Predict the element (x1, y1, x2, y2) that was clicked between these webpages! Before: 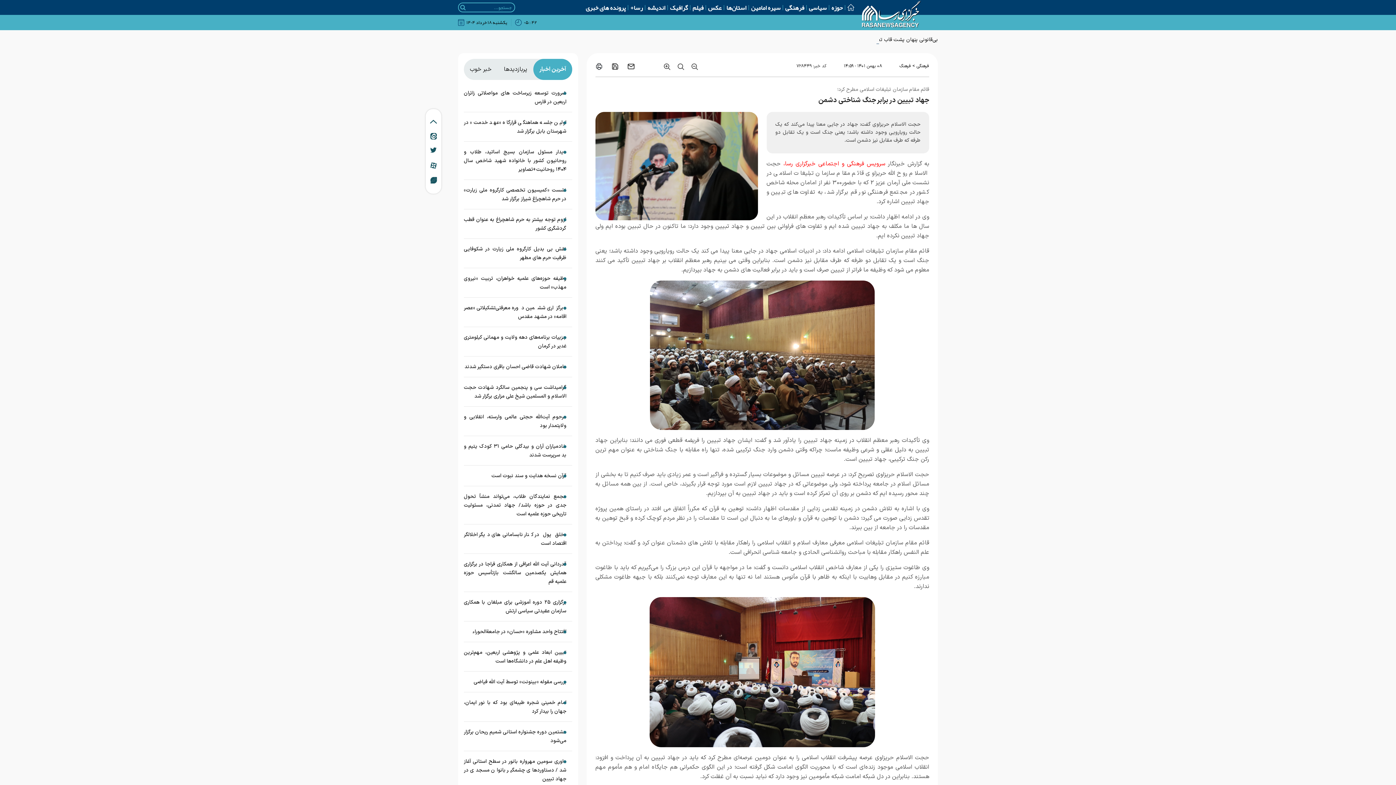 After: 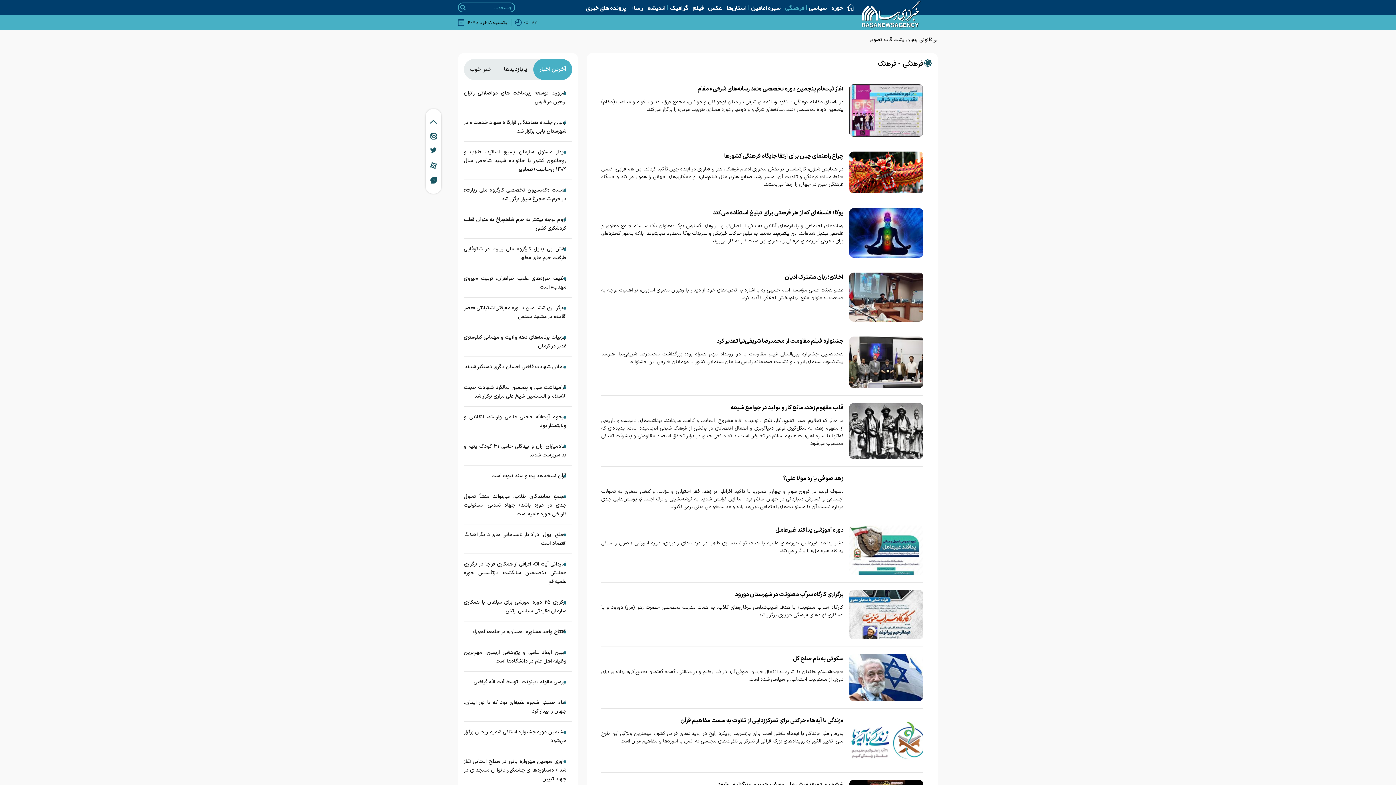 Action: label: فرهنگ bbox: (899, 62, 911, 69)